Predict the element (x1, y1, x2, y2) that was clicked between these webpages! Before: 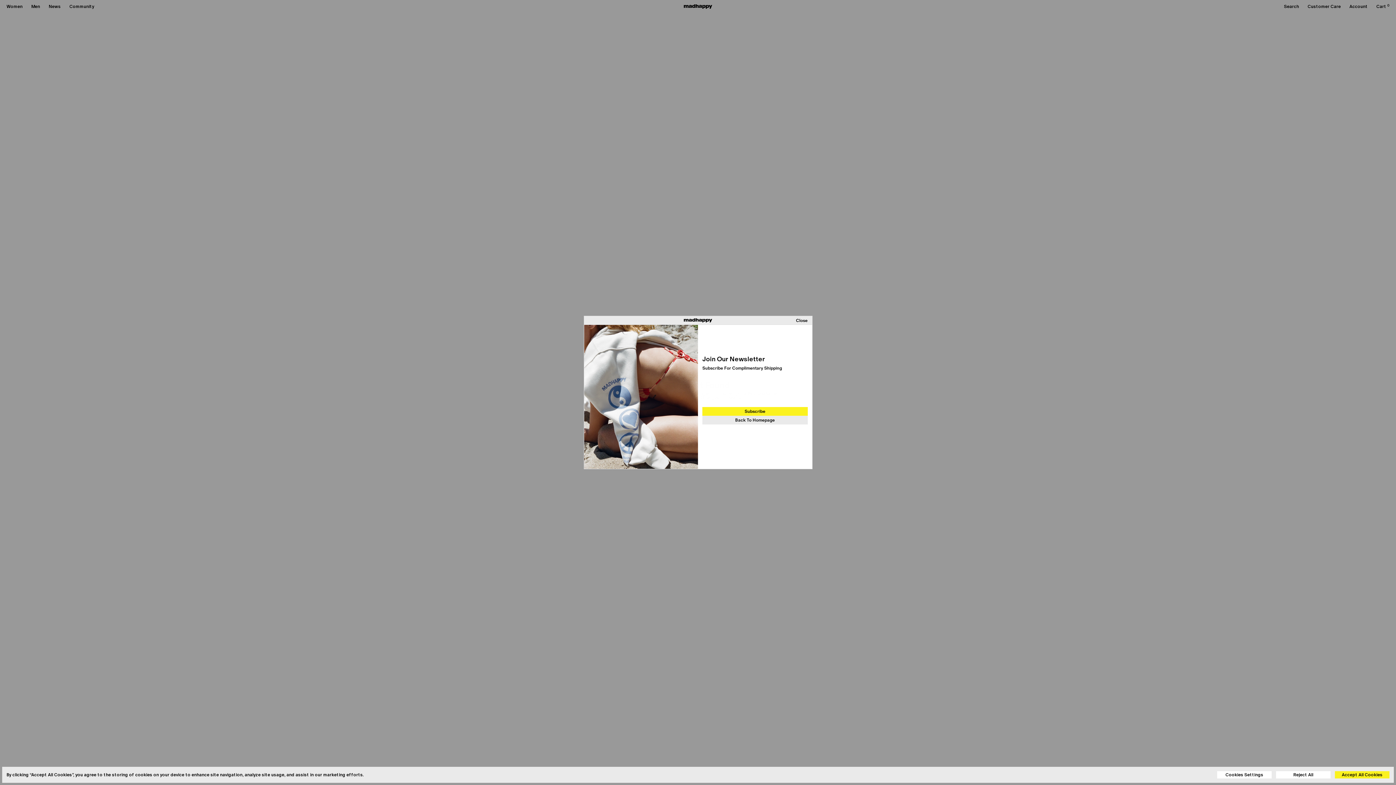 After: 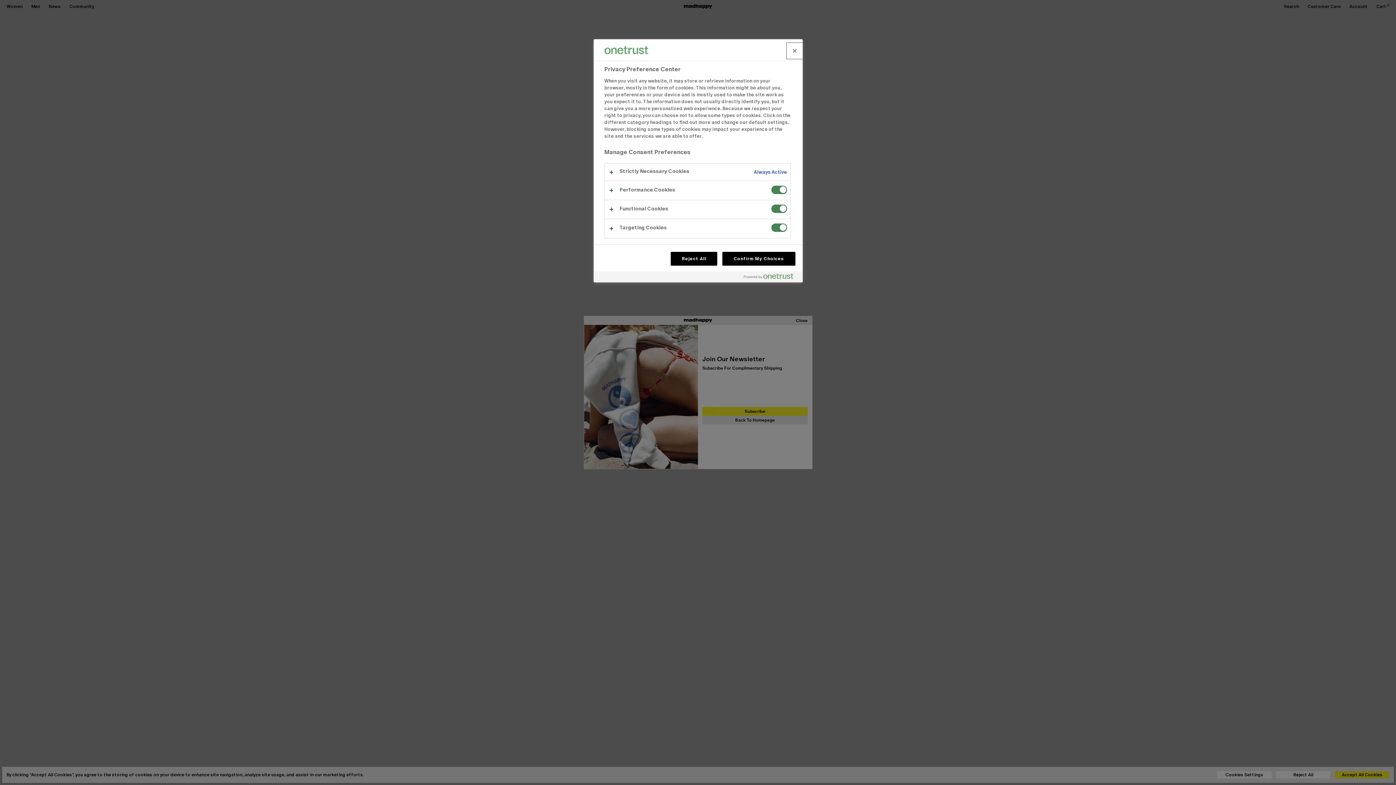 Action: label: Cookies Settings bbox: (1217, 771, 1272, 778)